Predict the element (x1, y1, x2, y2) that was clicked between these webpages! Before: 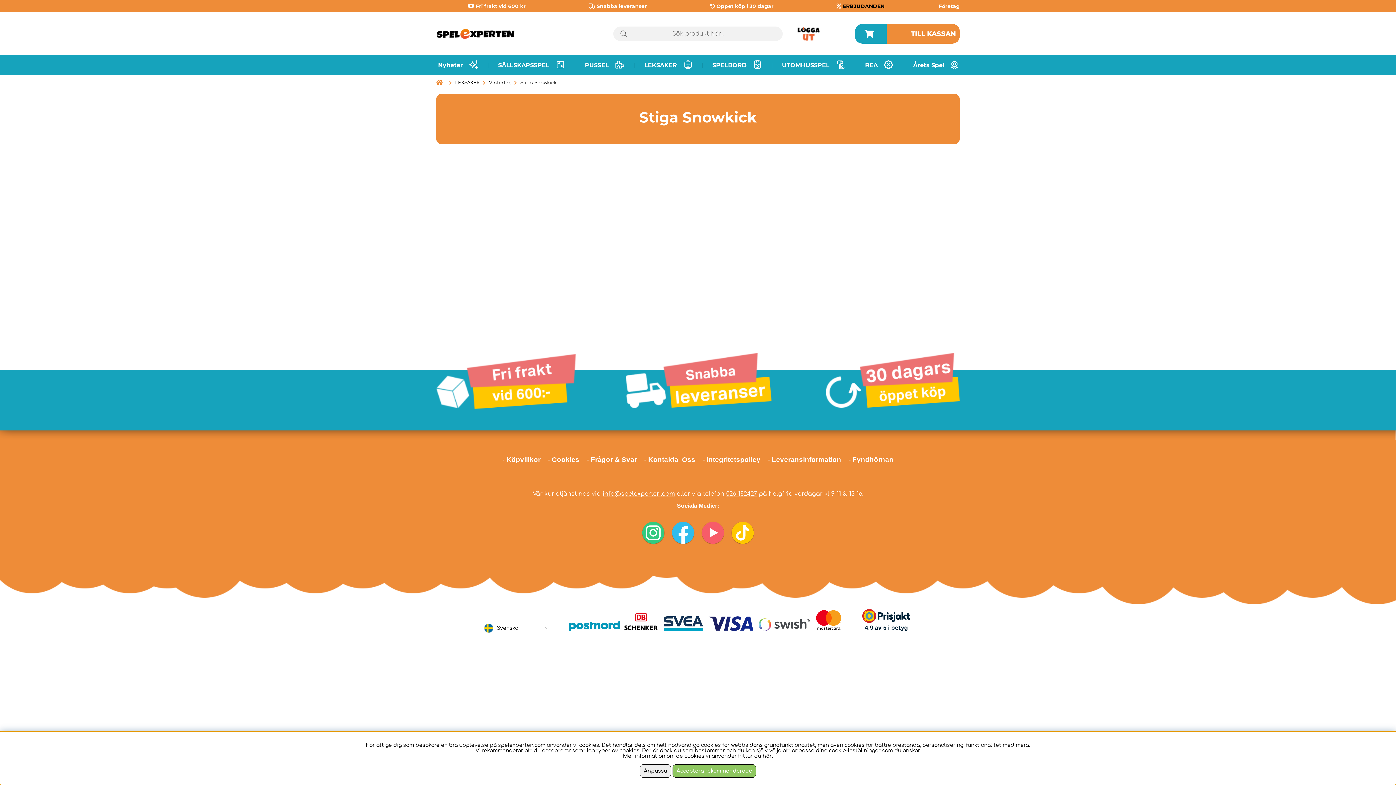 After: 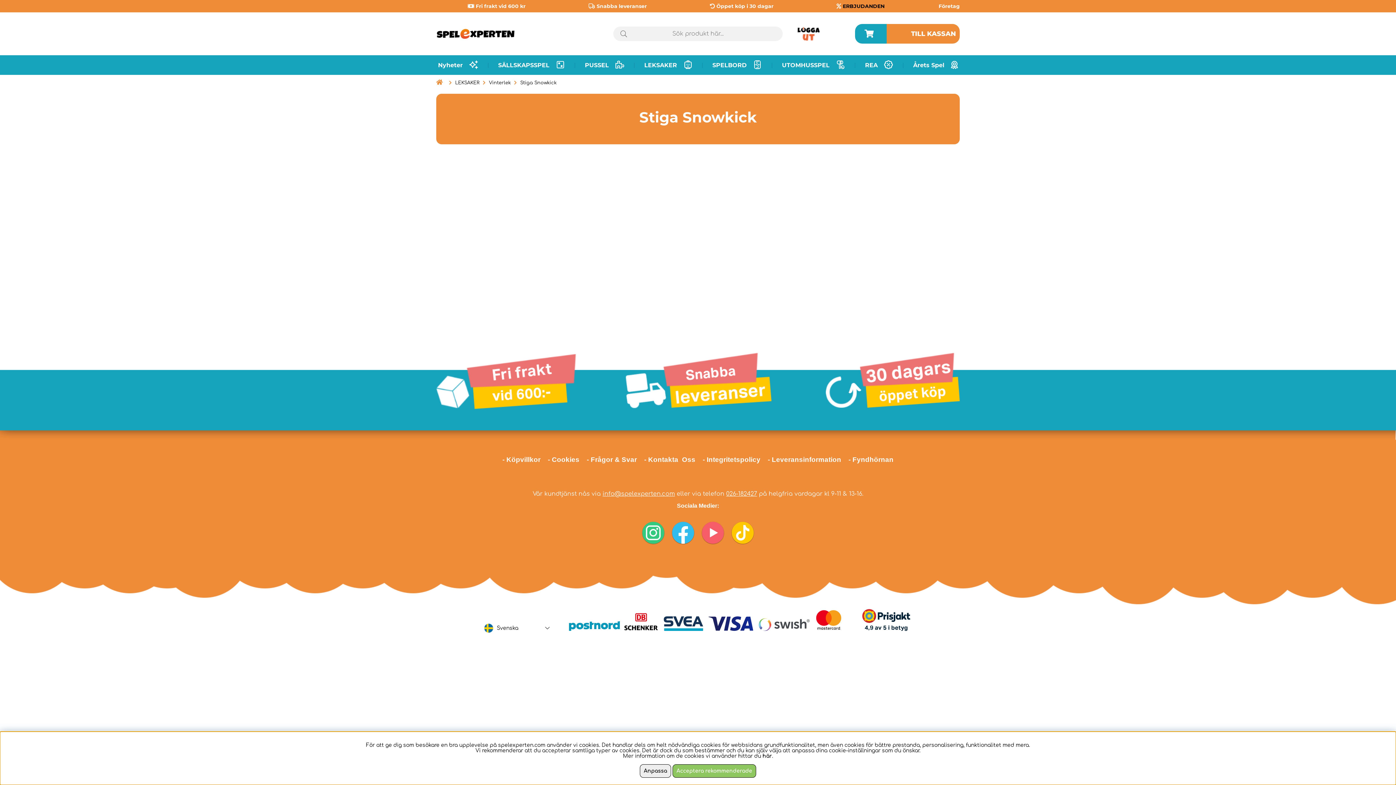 Action: bbox: (520, 80, 556, 85) label: Stiga Snowkick